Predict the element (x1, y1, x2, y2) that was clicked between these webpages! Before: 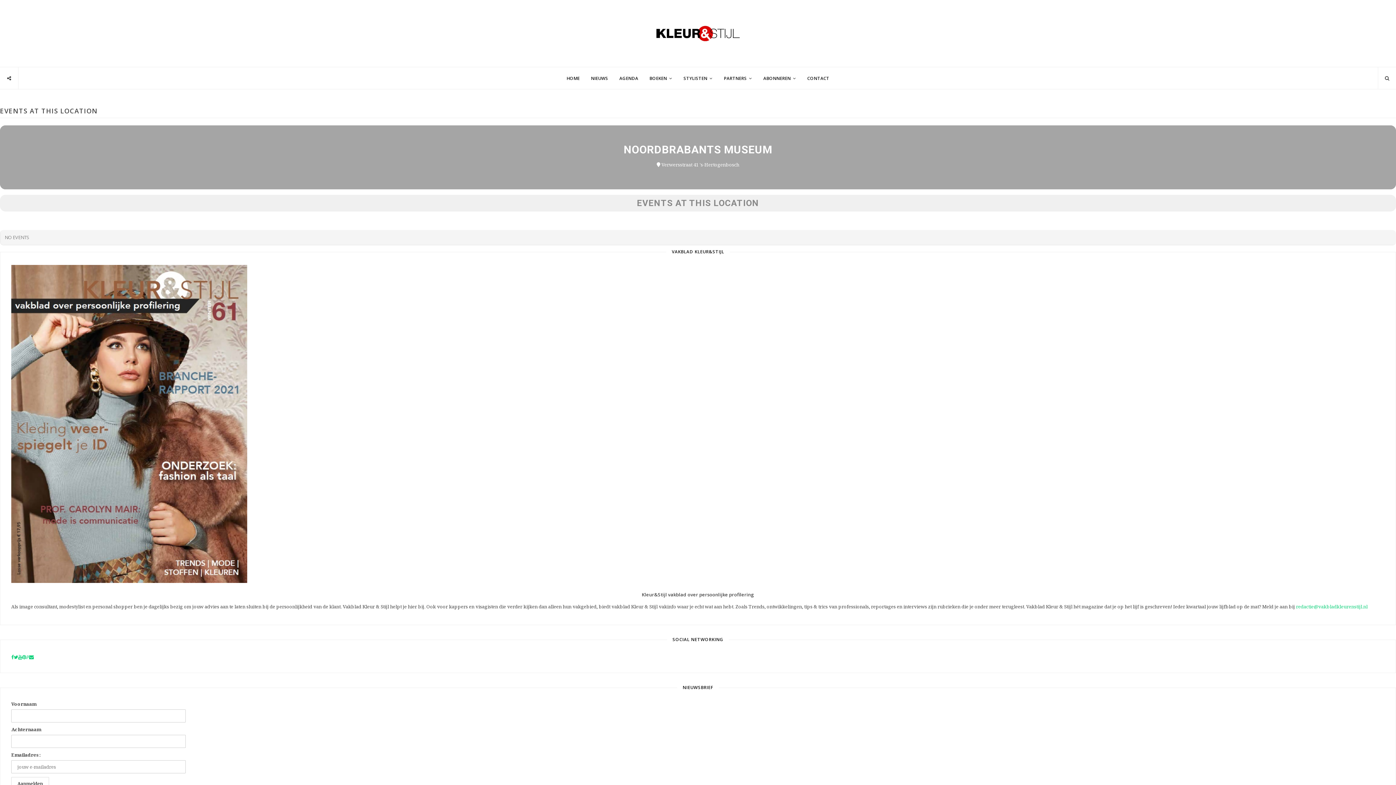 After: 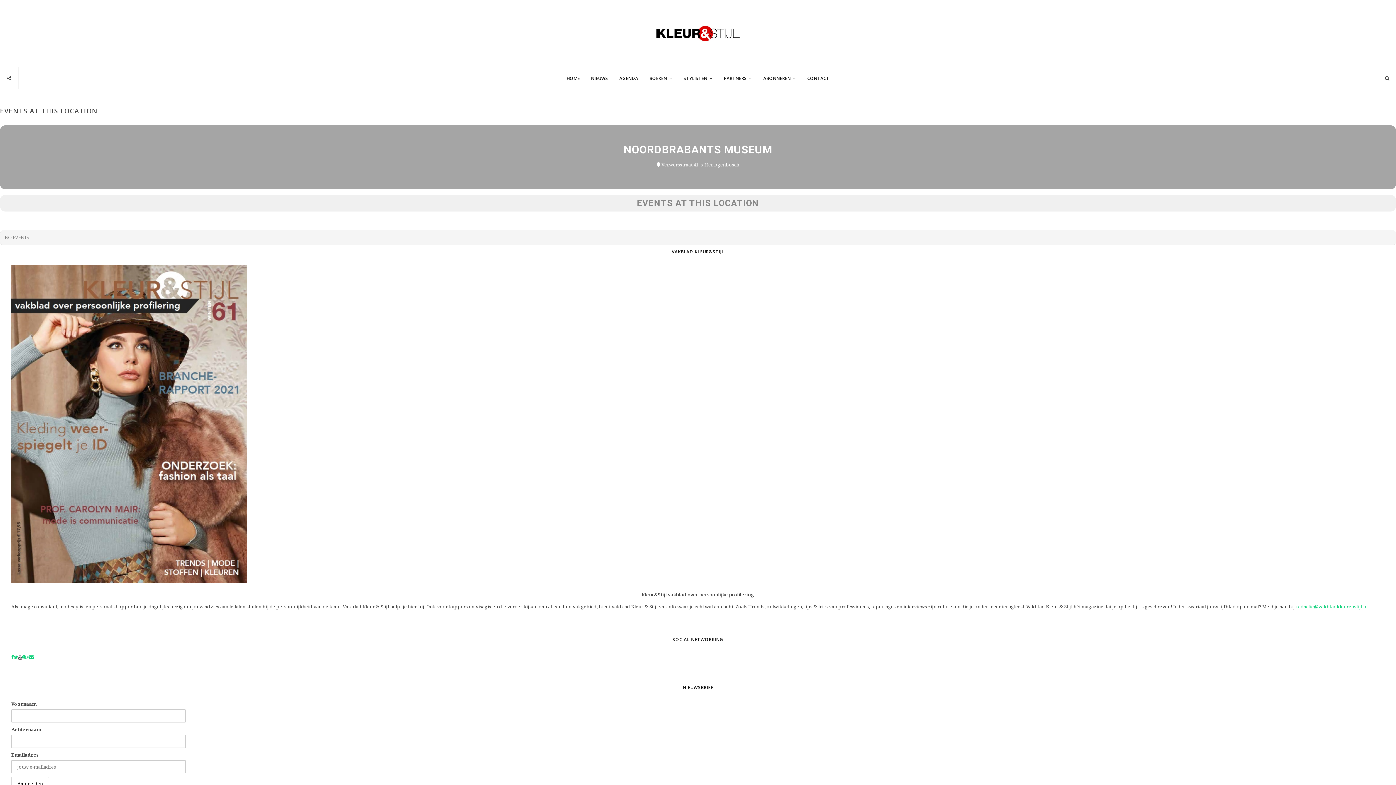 Action: bbox: (18, 654, 22, 660)